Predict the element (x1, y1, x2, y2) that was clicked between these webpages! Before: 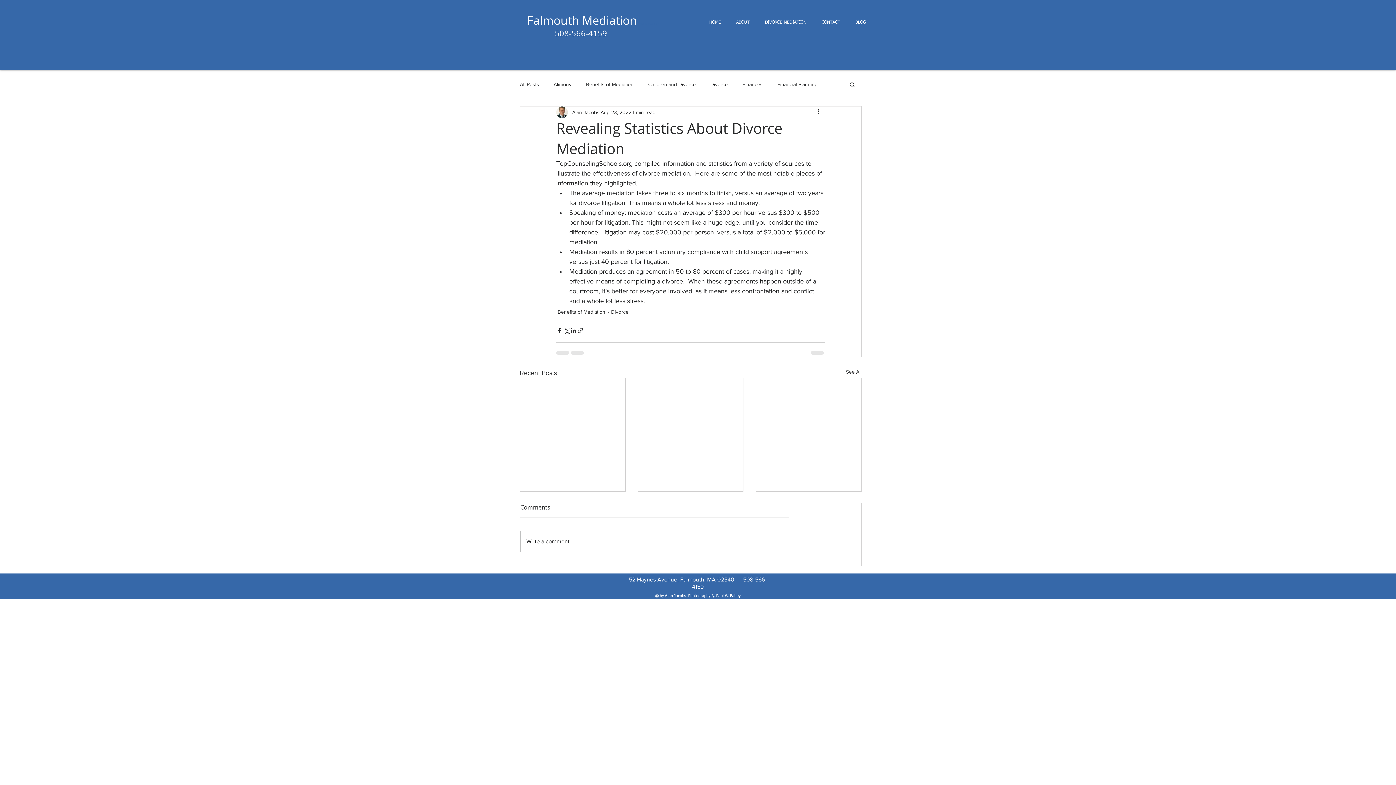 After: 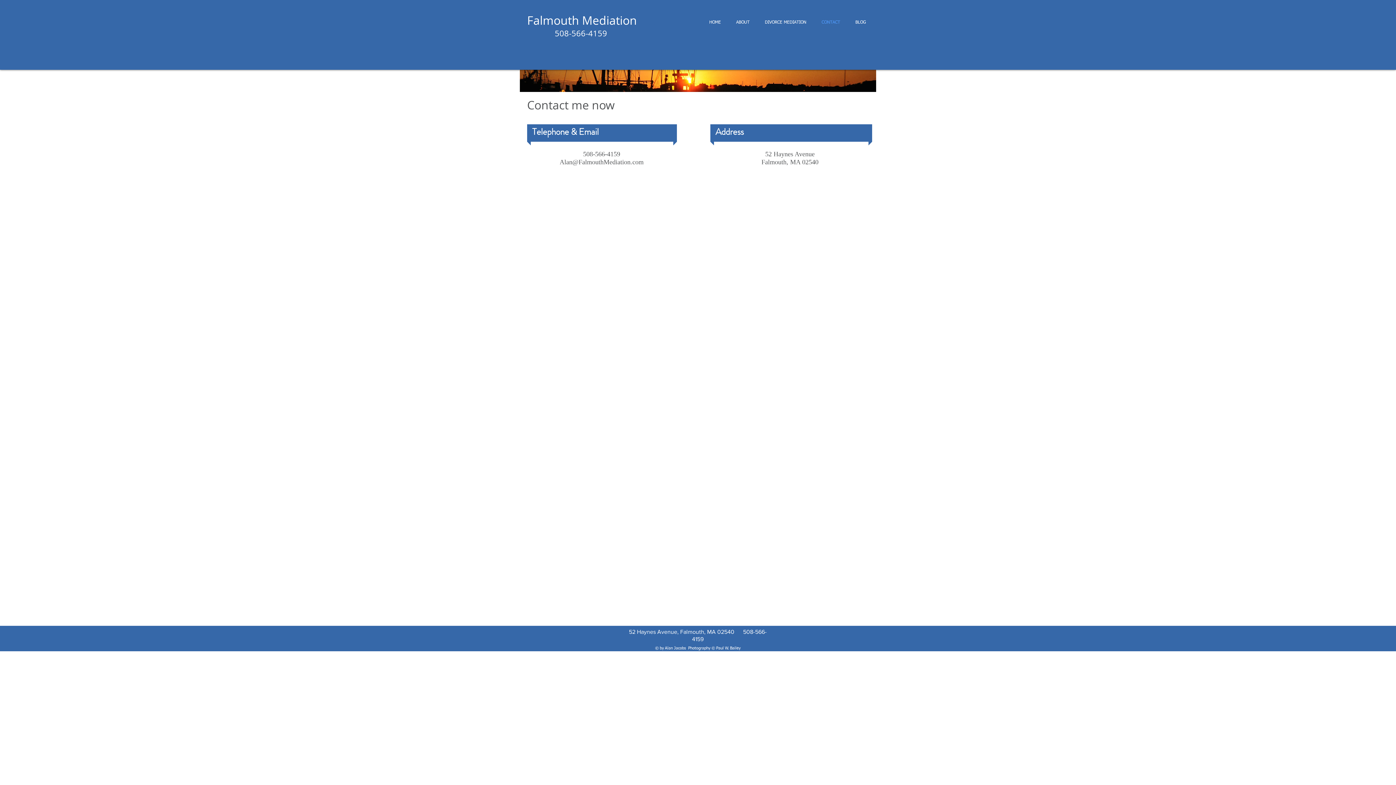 Action: label: CONTACT bbox: (814, 12, 848, 33)